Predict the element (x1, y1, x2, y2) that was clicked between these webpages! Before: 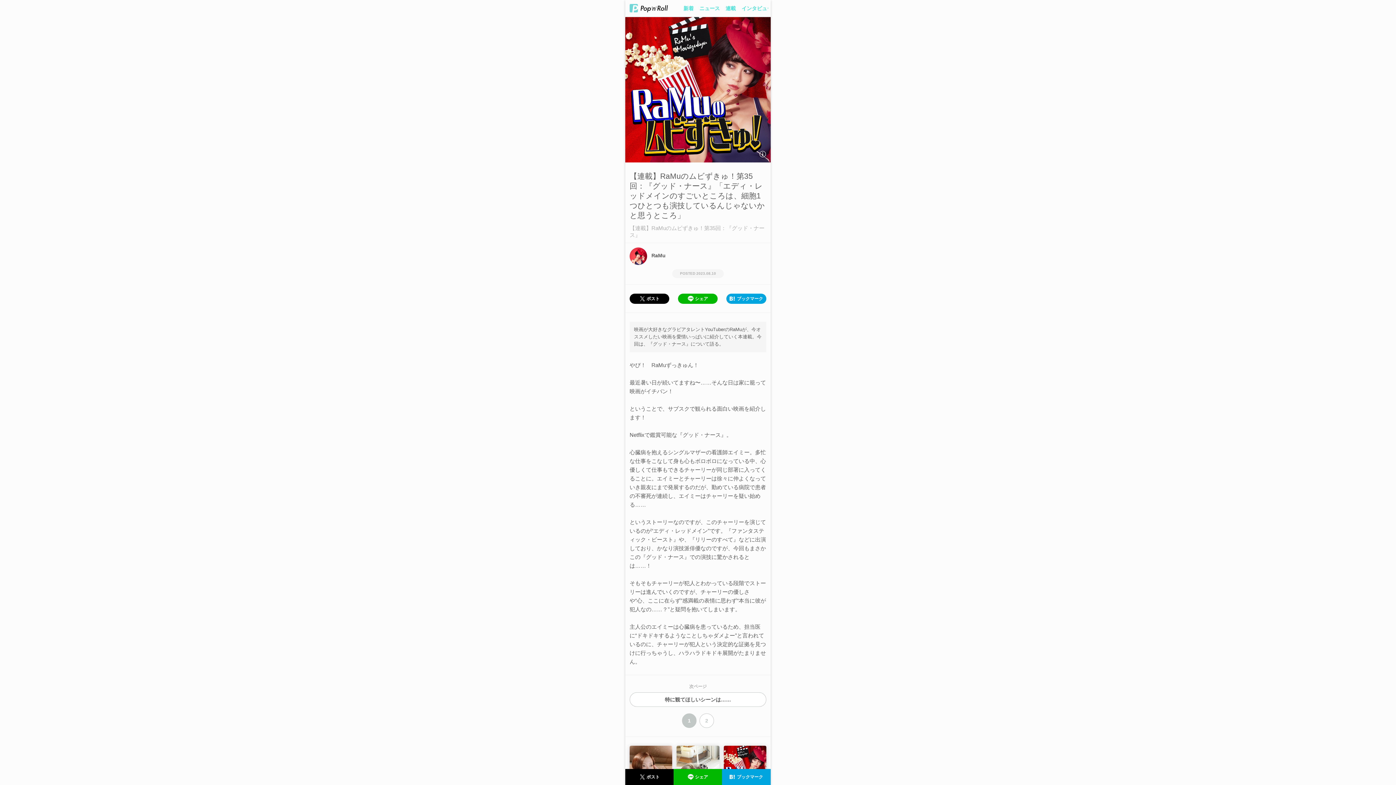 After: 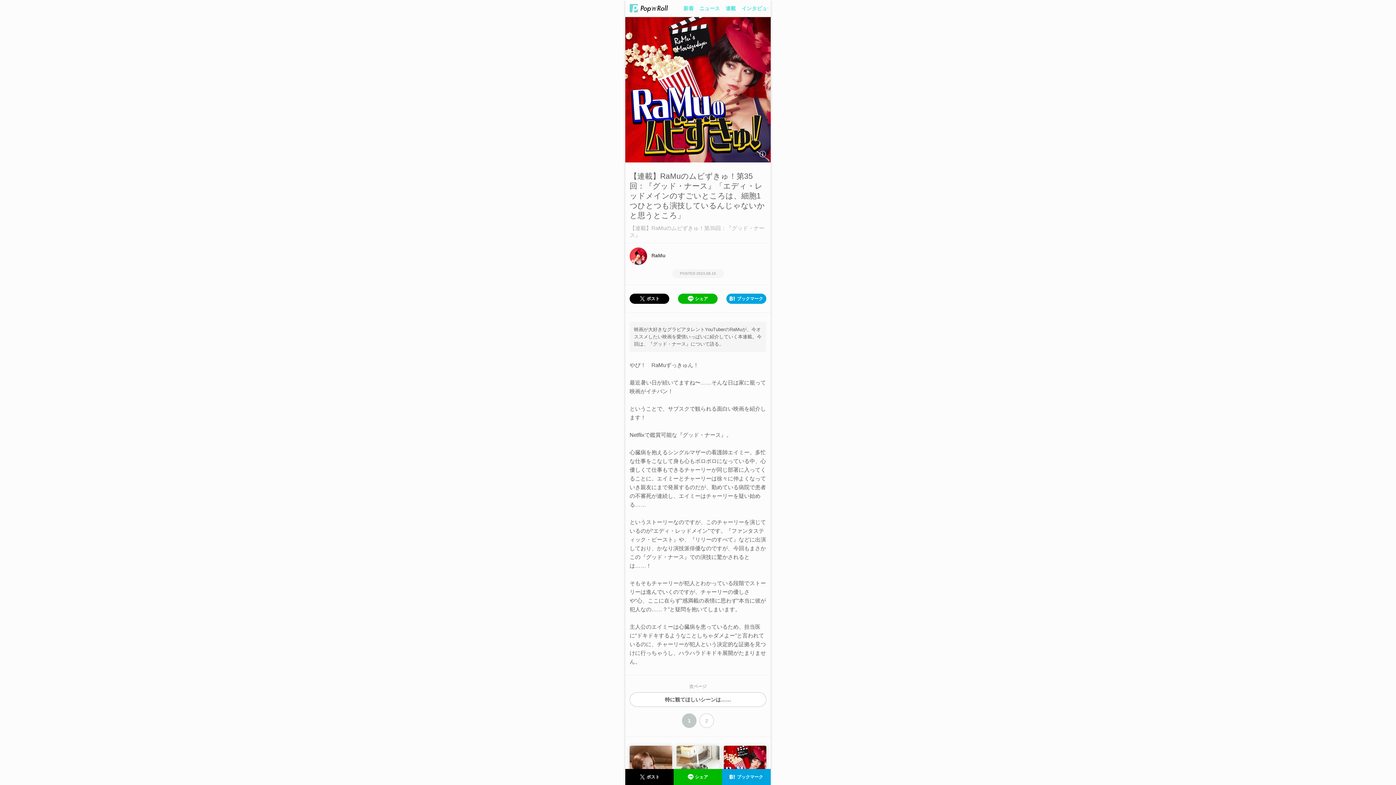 Action: label: ポスト bbox: (629, 293, 669, 304)